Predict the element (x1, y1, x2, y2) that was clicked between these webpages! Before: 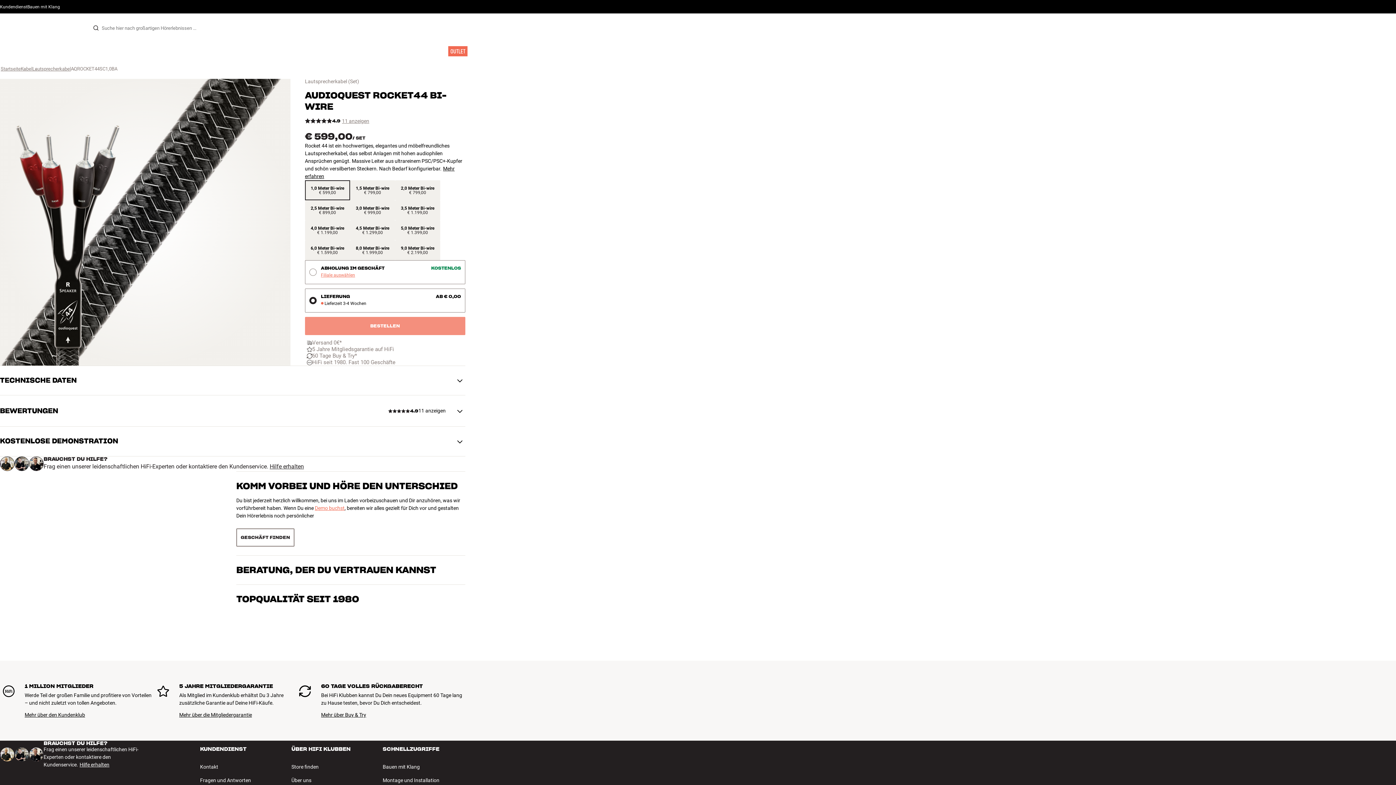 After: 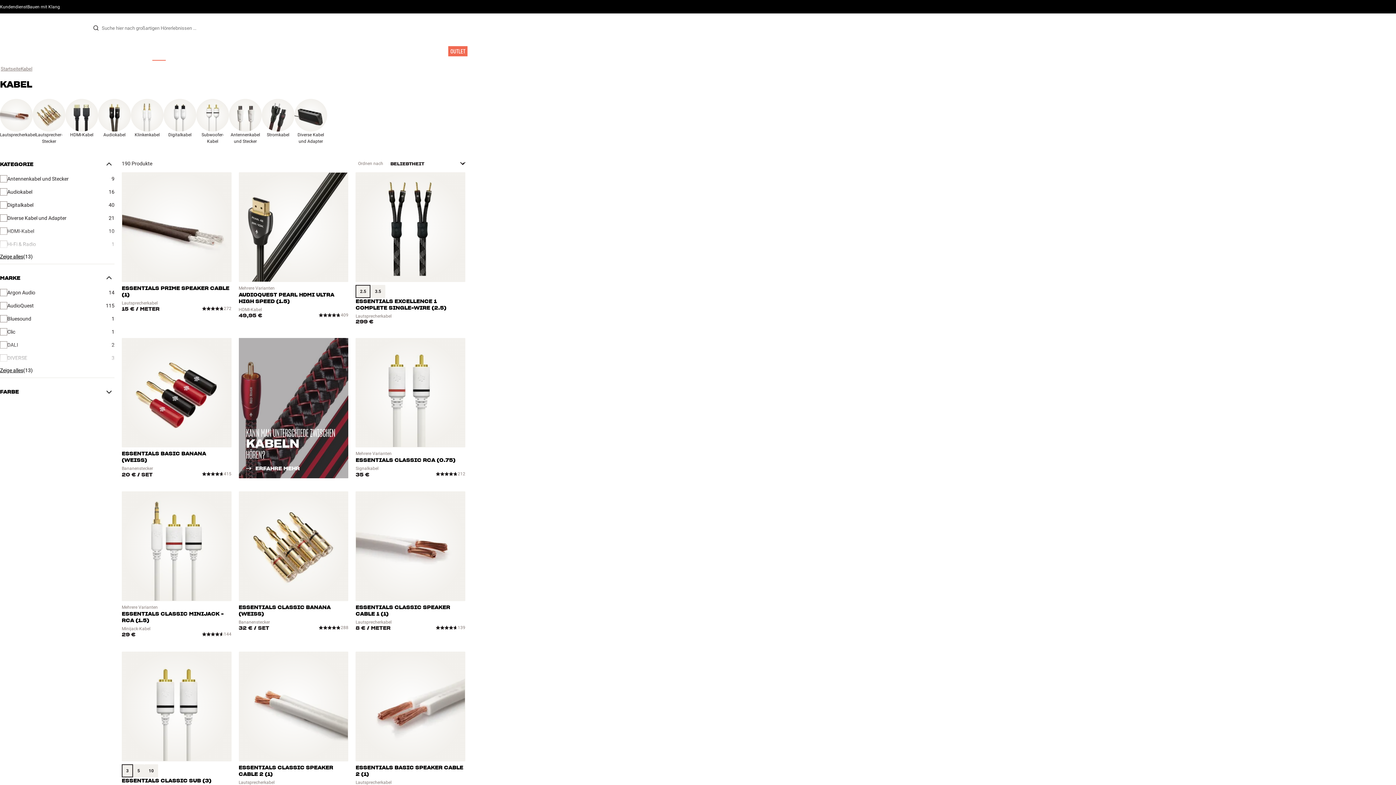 Action: bbox: (20, 66, 32, 71) label: Kabel